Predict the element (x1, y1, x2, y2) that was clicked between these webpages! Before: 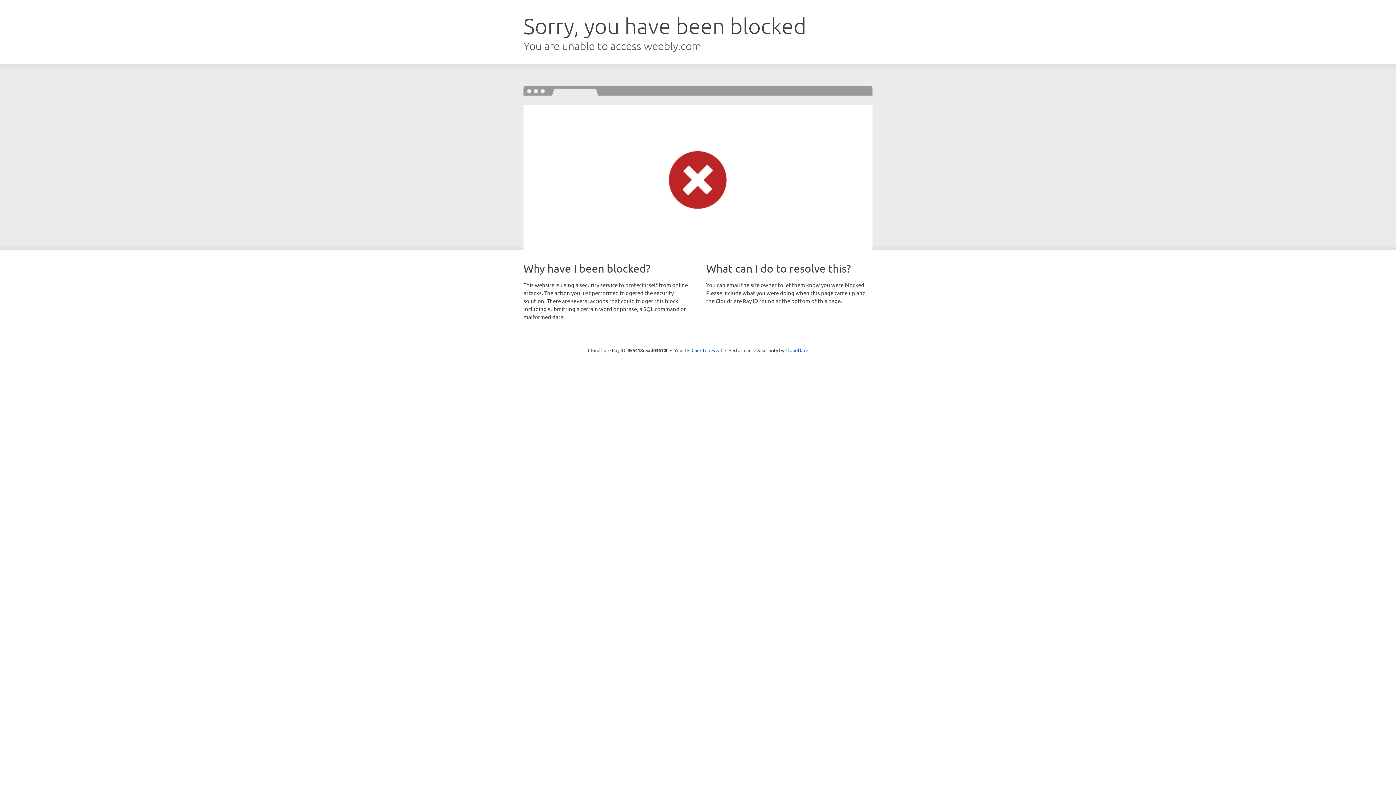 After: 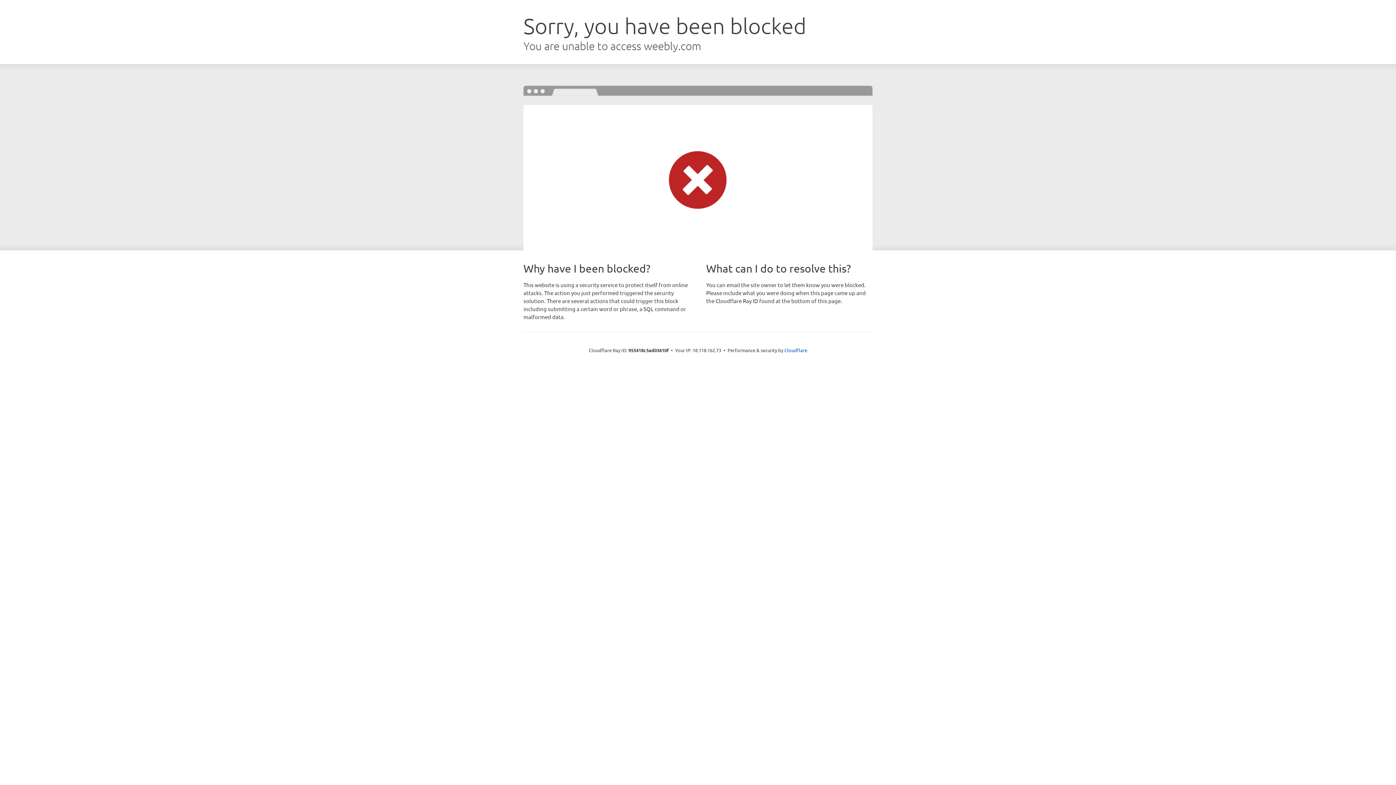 Action: bbox: (691, 346, 722, 353) label: Click to reveal